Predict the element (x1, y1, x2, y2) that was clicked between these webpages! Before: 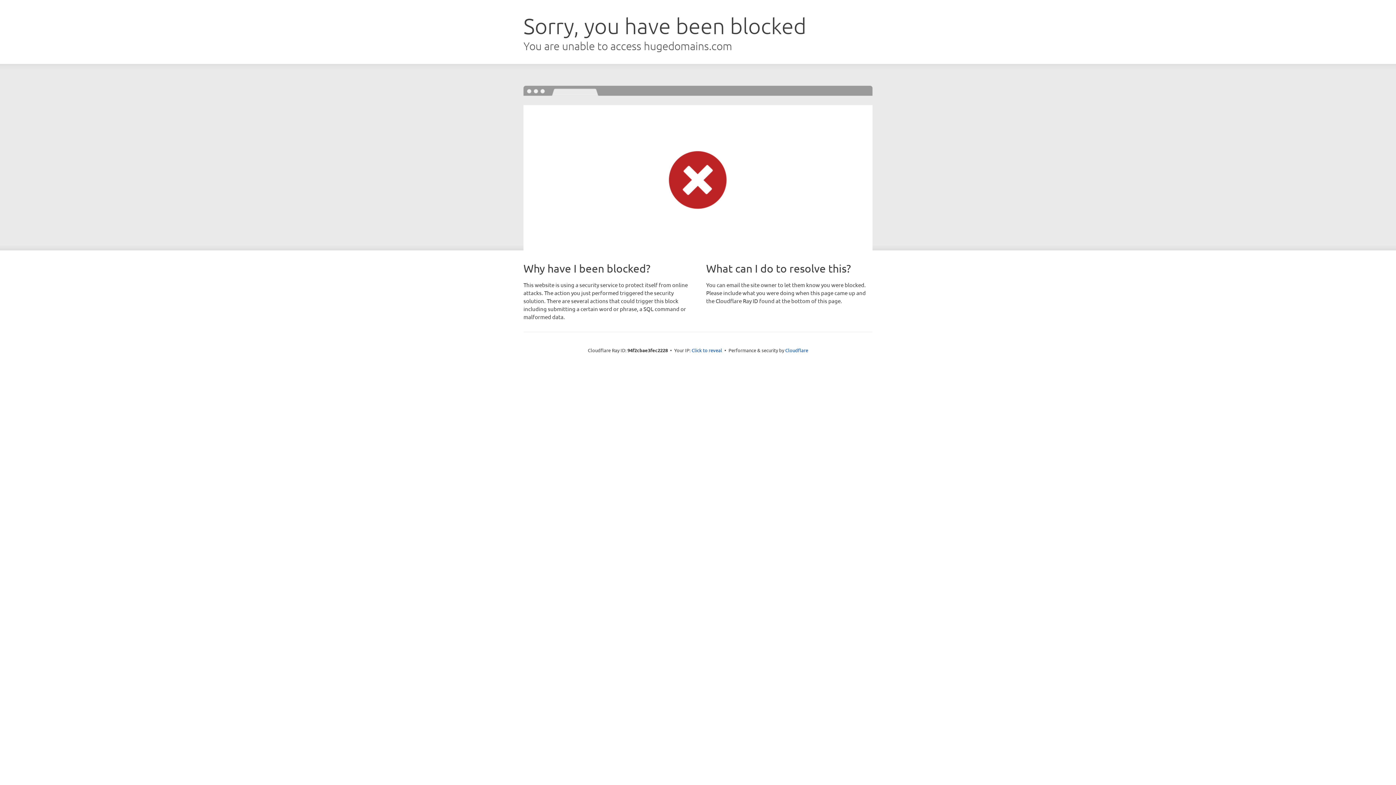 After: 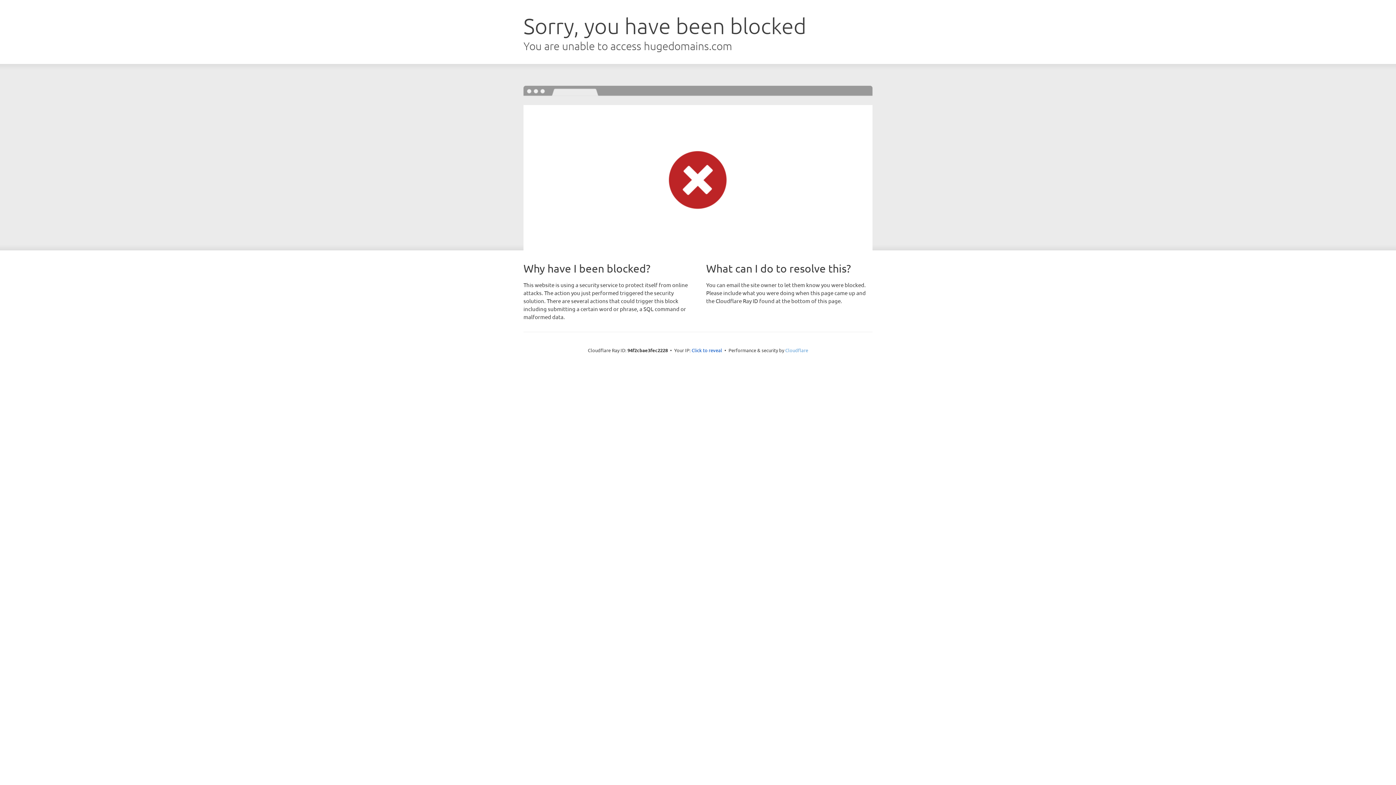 Action: label: Cloudflare bbox: (785, 347, 808, 353)